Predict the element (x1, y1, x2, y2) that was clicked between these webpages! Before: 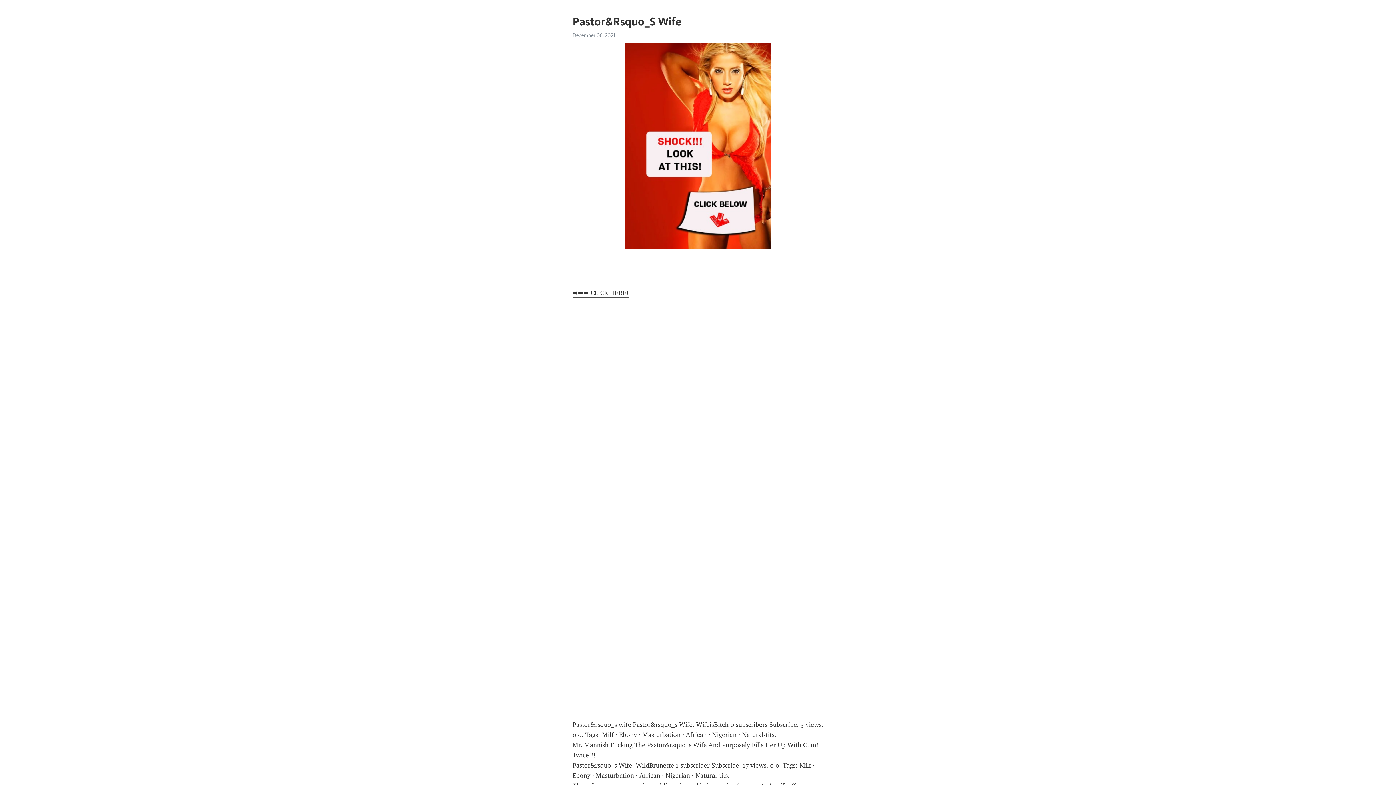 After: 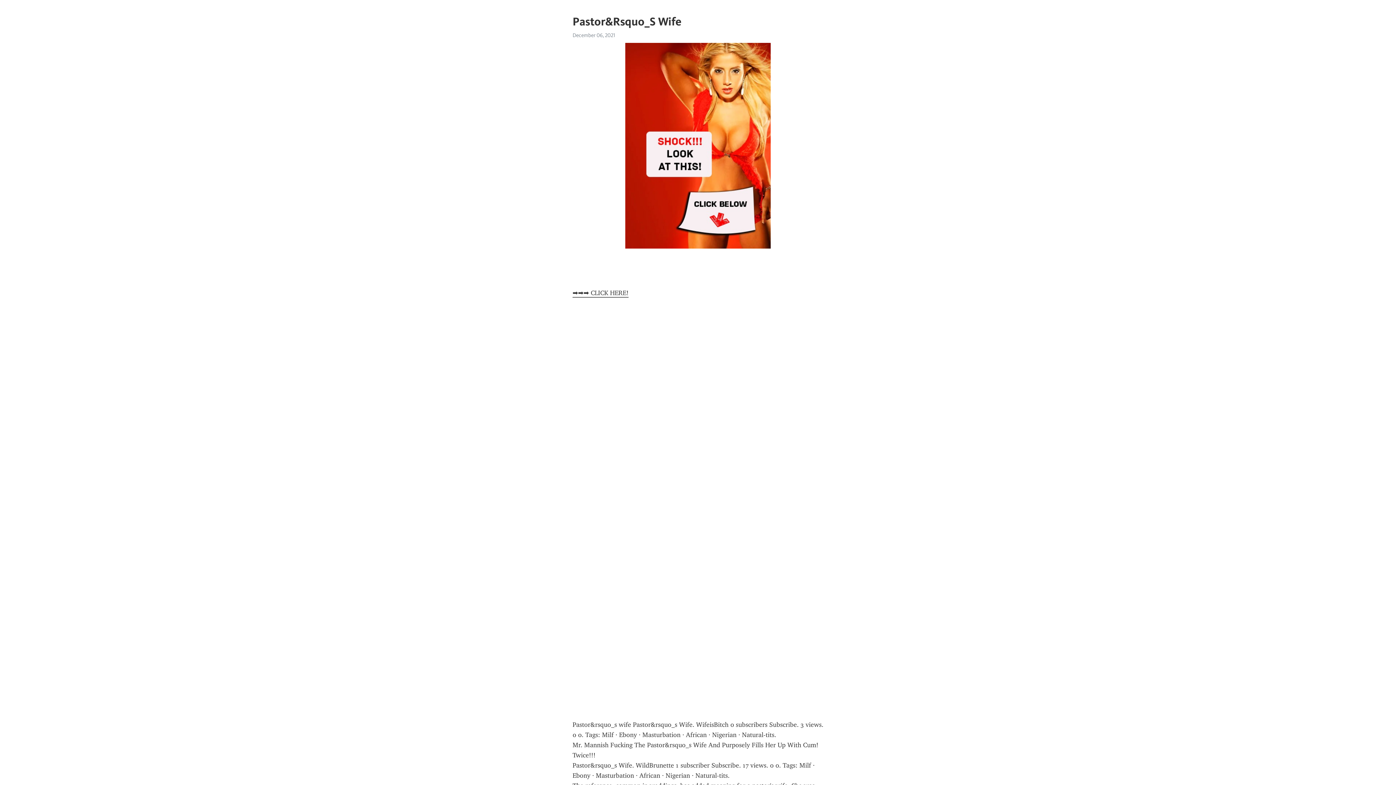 Action: label: ➡➡➡ CLICK HERE! bbox: (572, 289, 628, 297)